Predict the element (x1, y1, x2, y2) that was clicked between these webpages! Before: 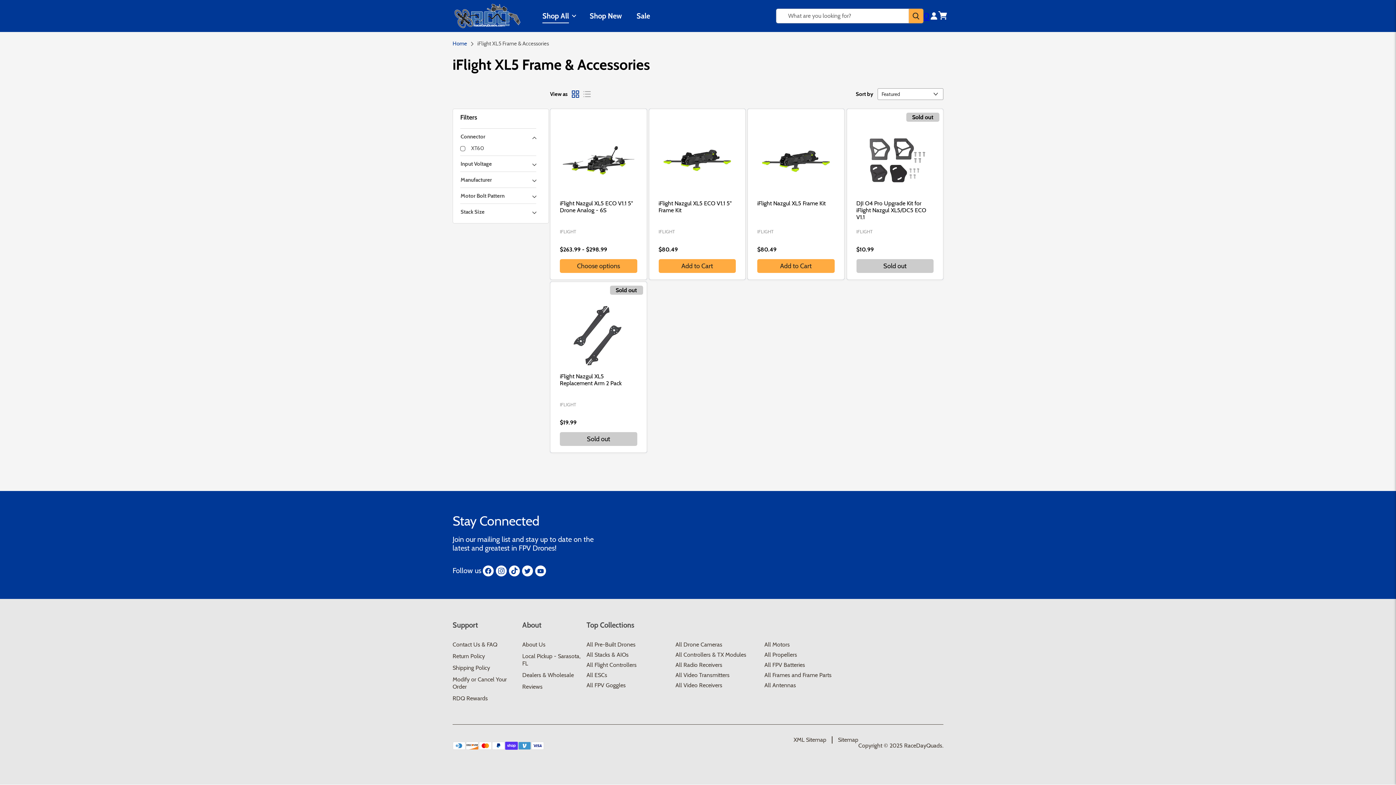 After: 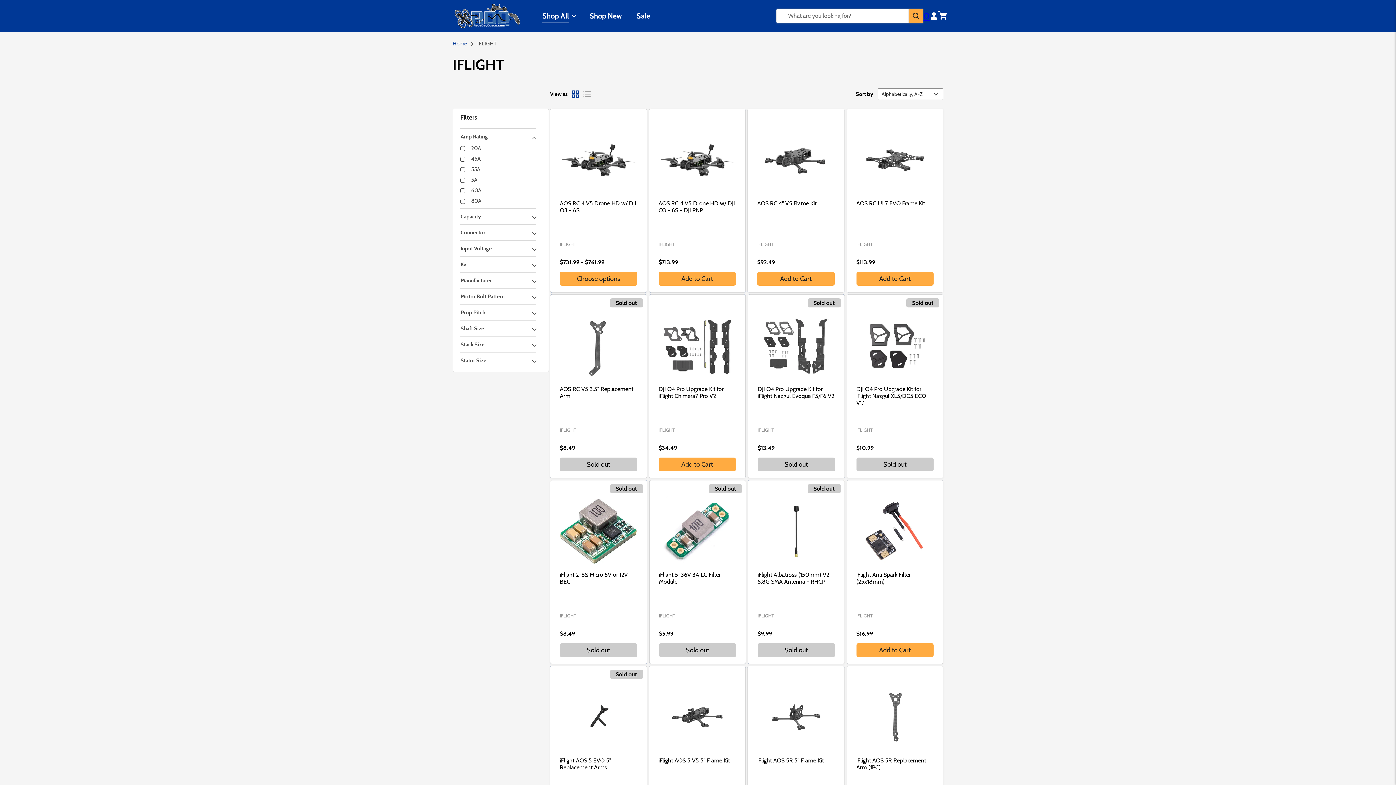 Action: bbox: (560, 401, 576, 407) label: IFLIGHT